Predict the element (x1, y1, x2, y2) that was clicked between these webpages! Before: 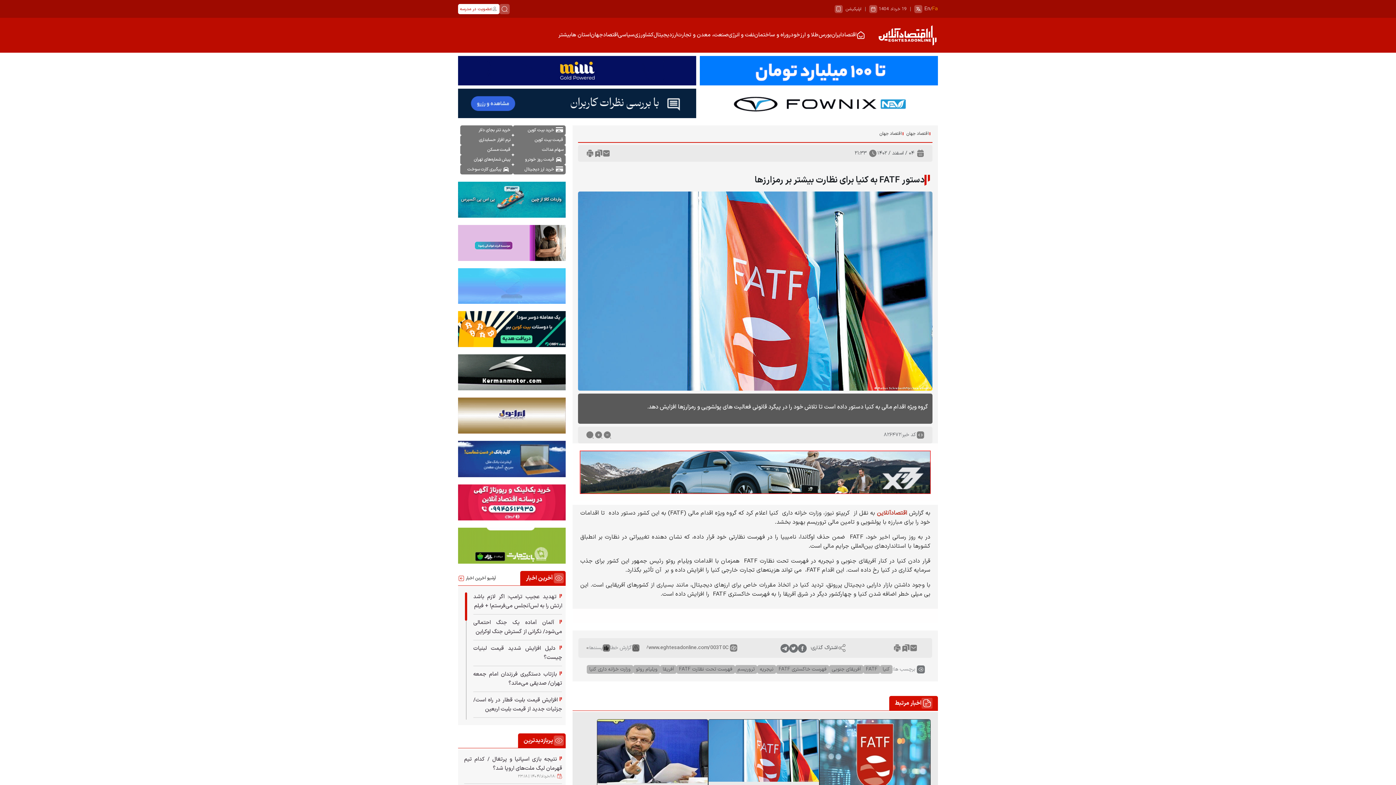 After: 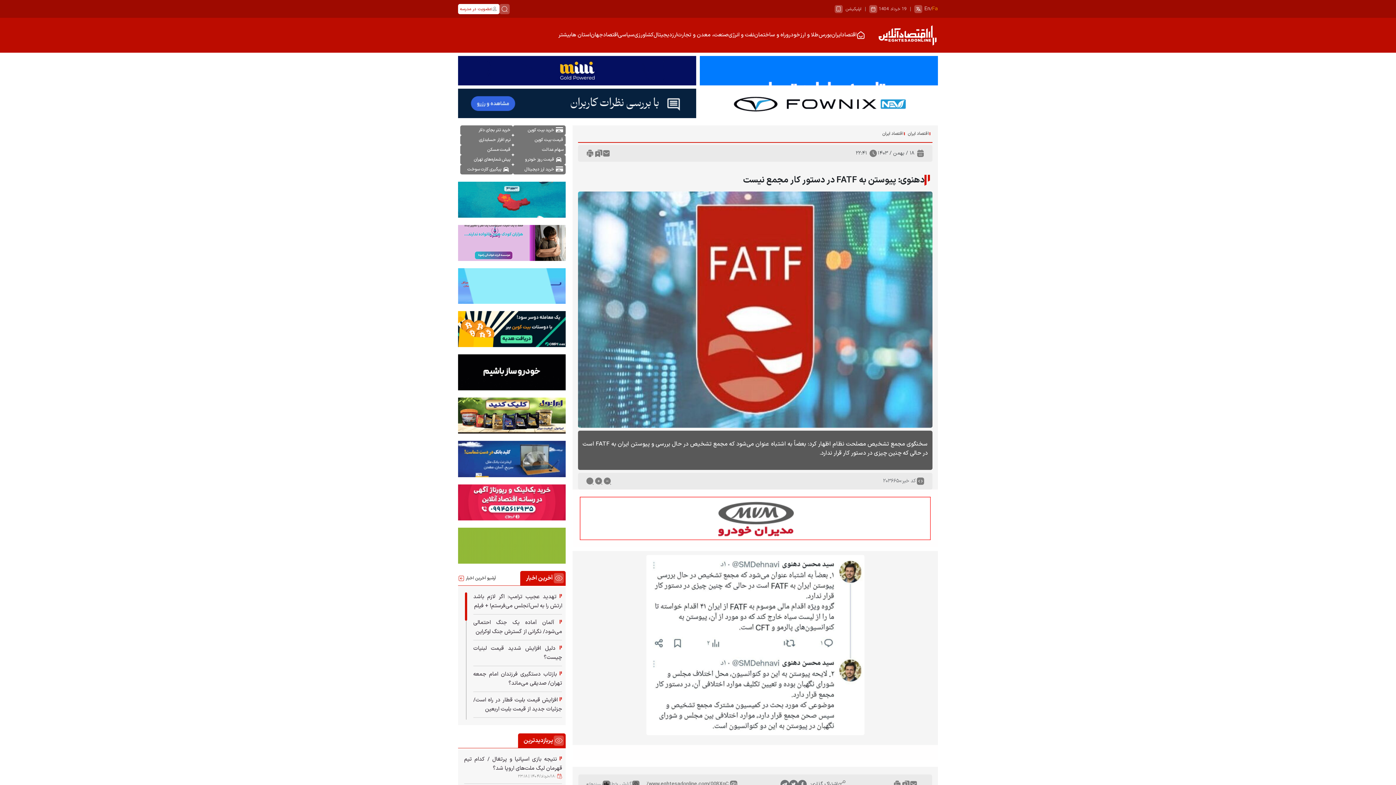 Action: bbox: (820, 720, 930, 793)